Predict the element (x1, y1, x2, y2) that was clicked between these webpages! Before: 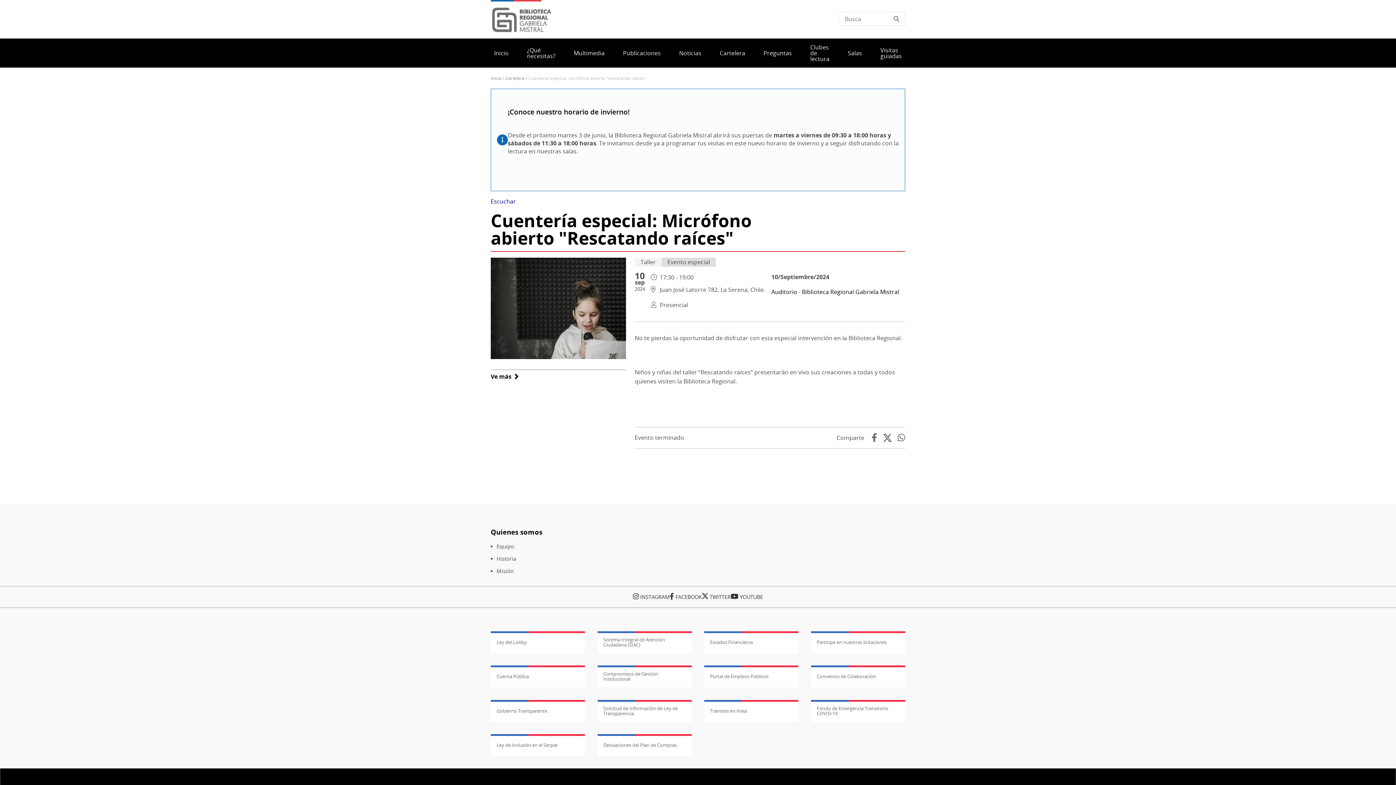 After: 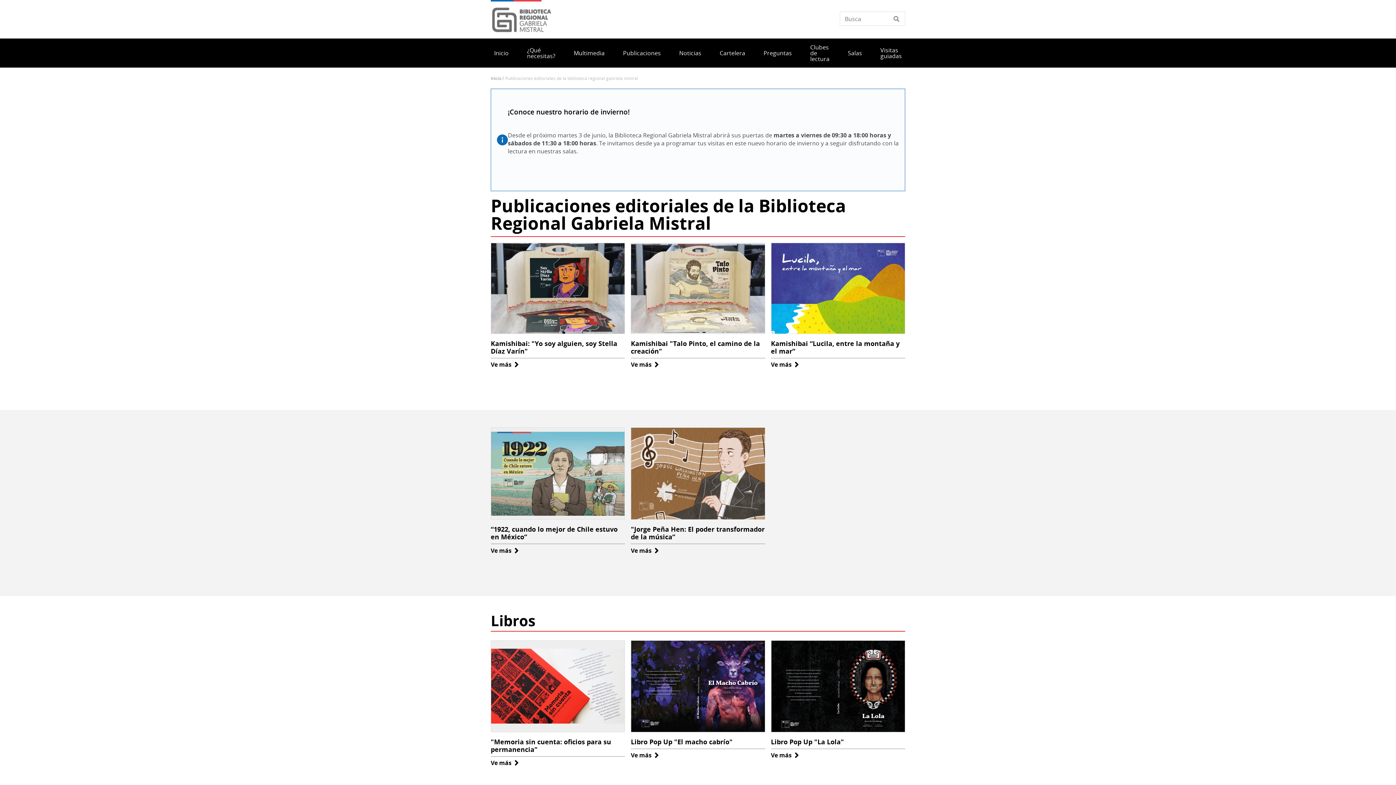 Action: bbox: (617, 41, 666, 64) label: Publicaciones